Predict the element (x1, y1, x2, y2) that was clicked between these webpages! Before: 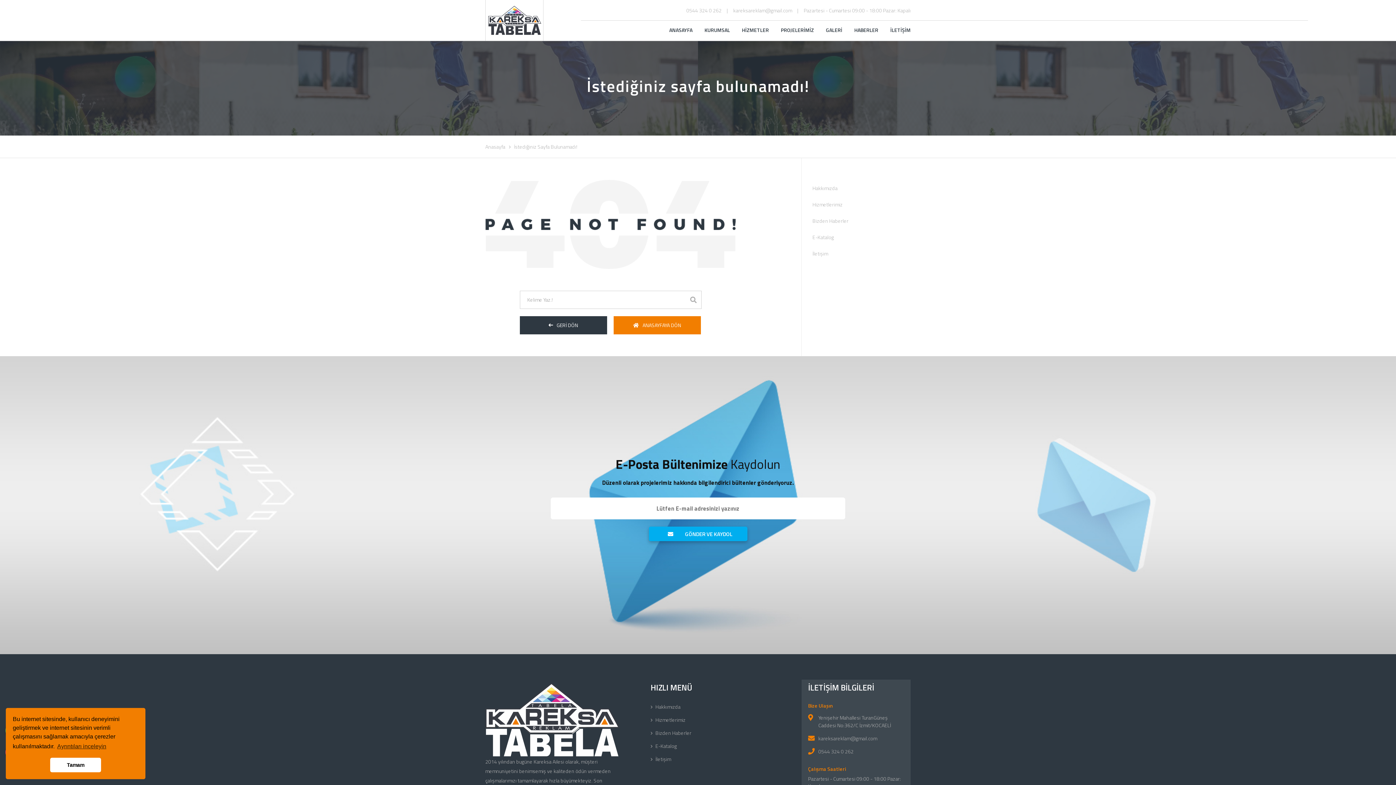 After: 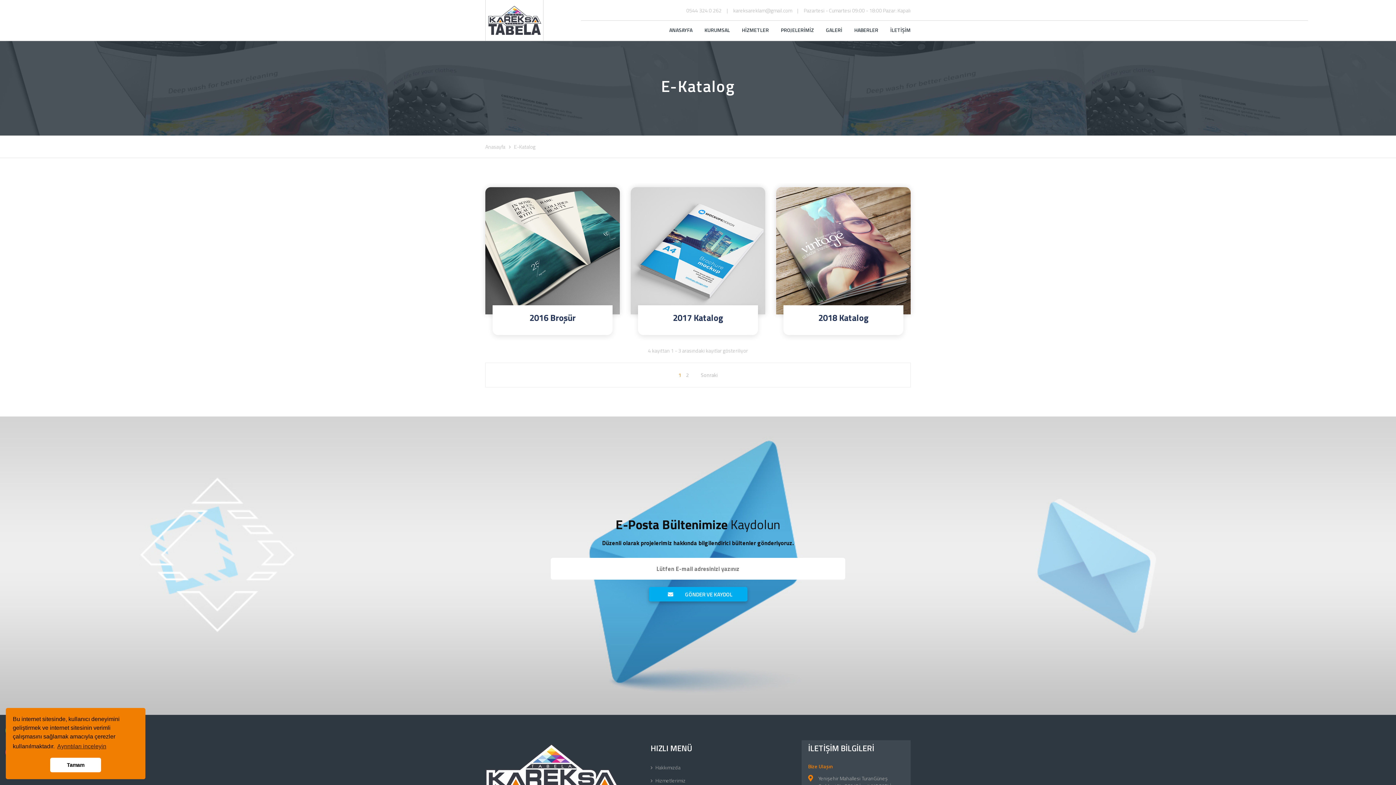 Action: label: E-Katalog bbox: (650, 742, 677, 750)